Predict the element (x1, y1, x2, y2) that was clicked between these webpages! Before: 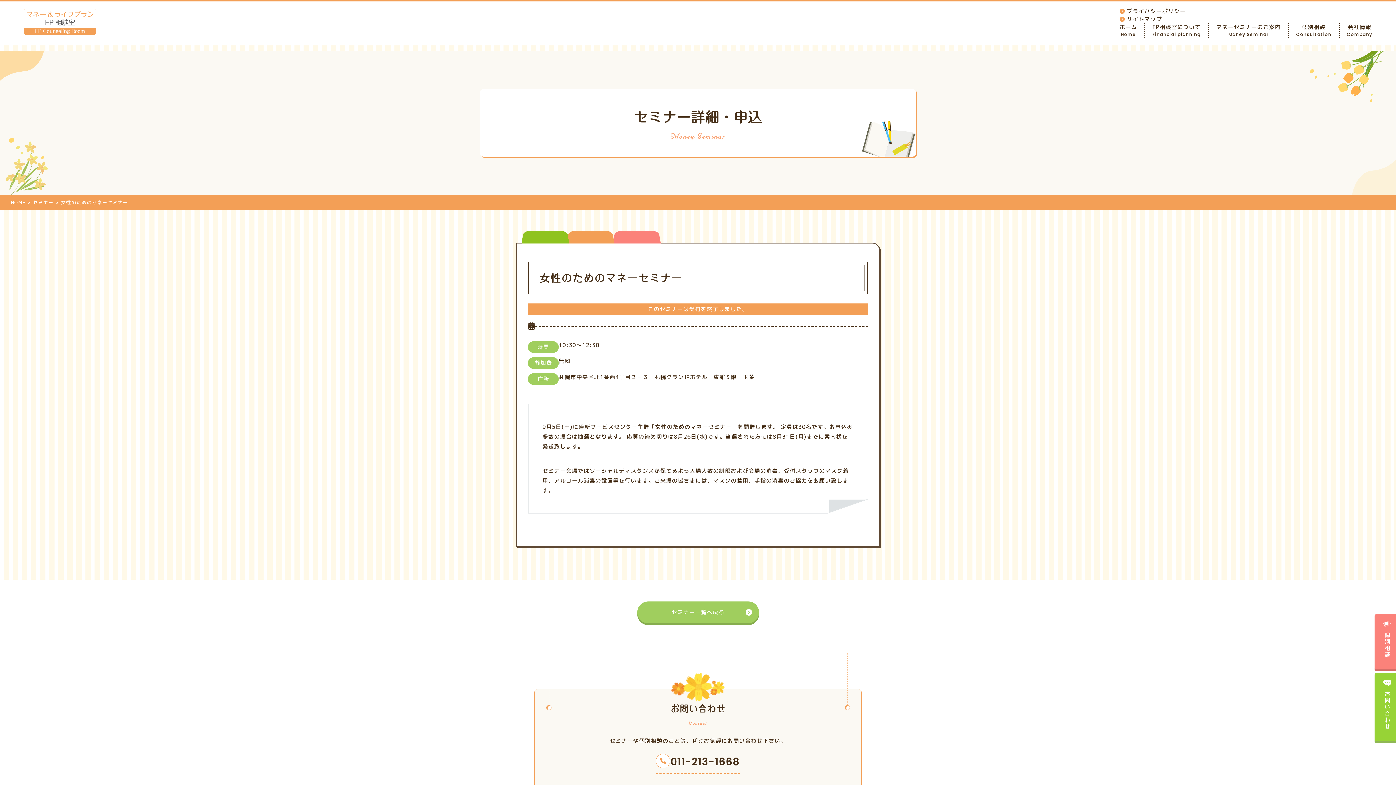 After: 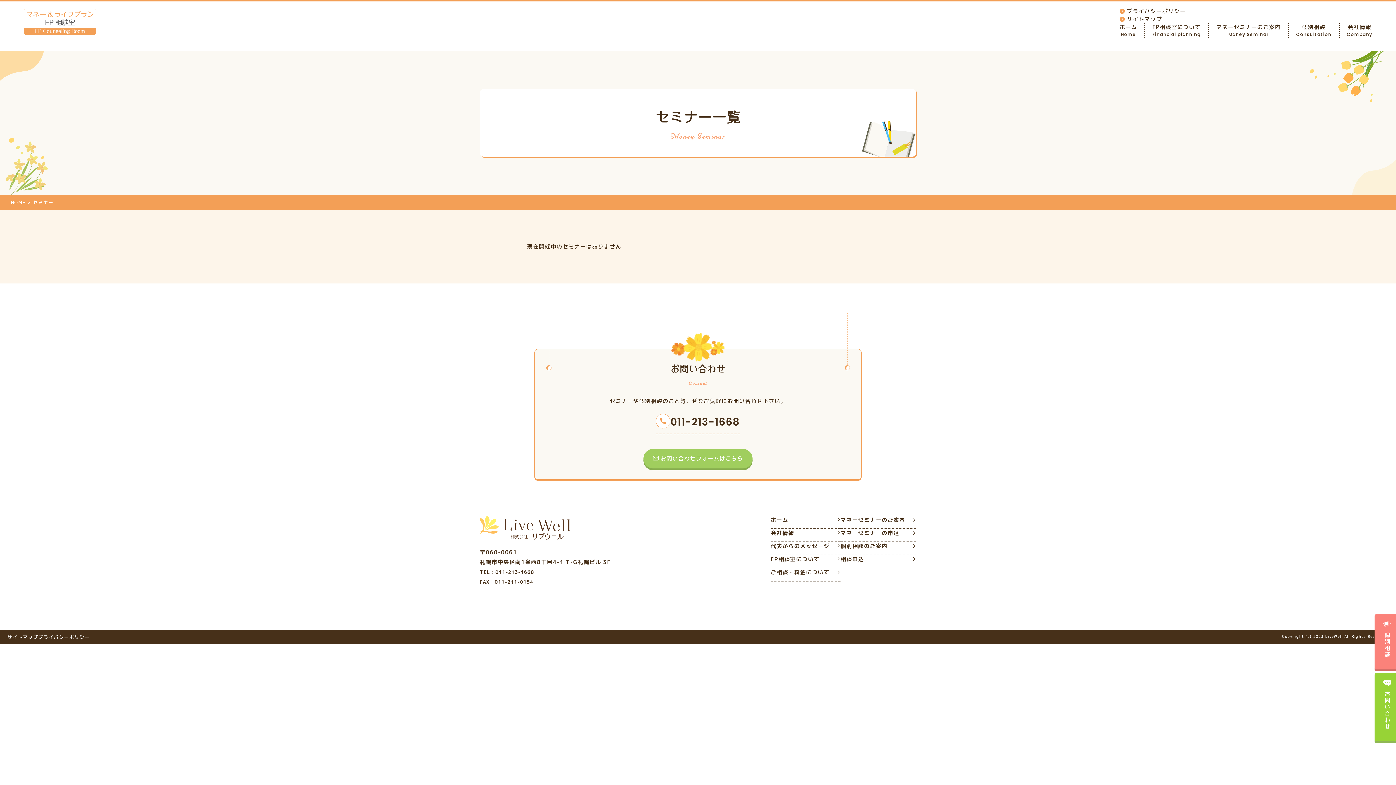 Action: bbox: (637, 601, 759, 623) label: セミナー一覧へ戻る